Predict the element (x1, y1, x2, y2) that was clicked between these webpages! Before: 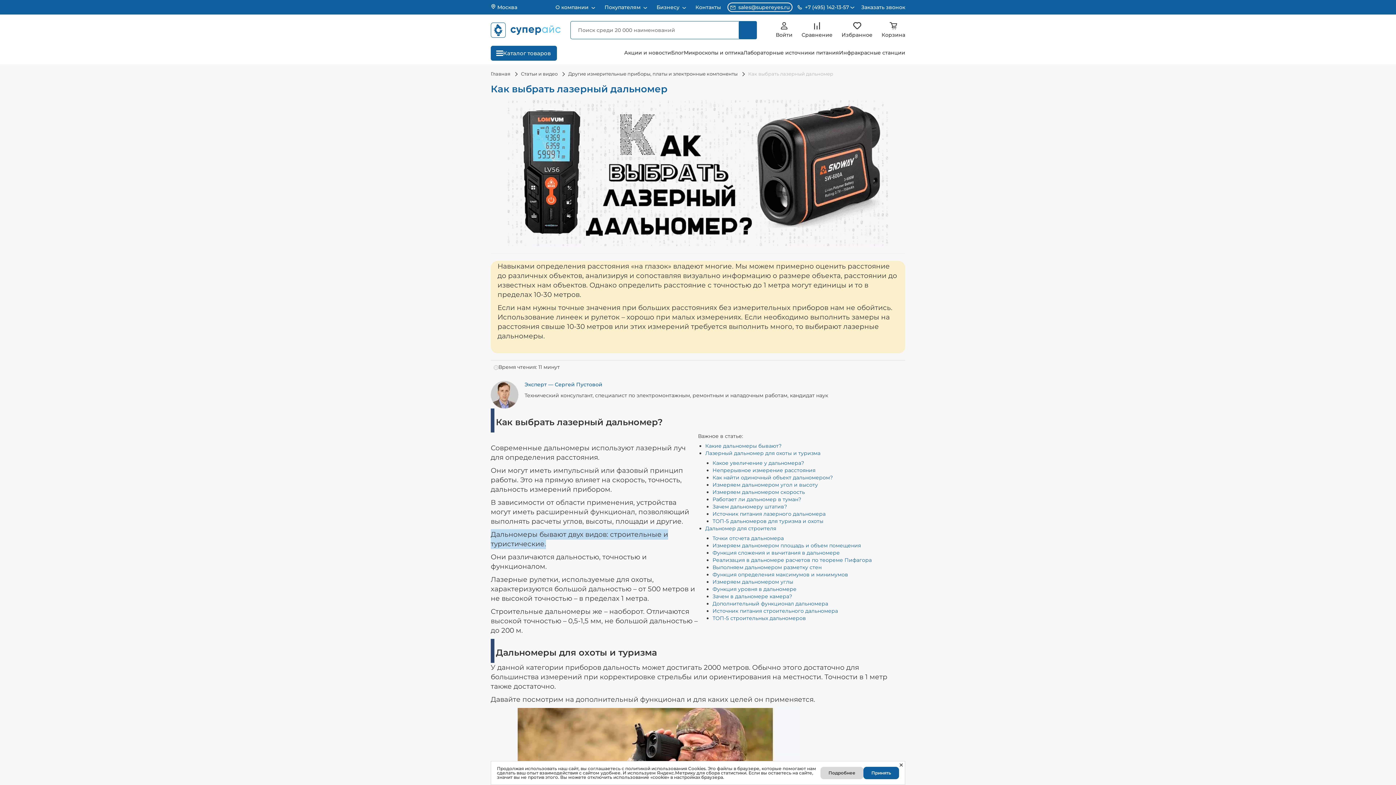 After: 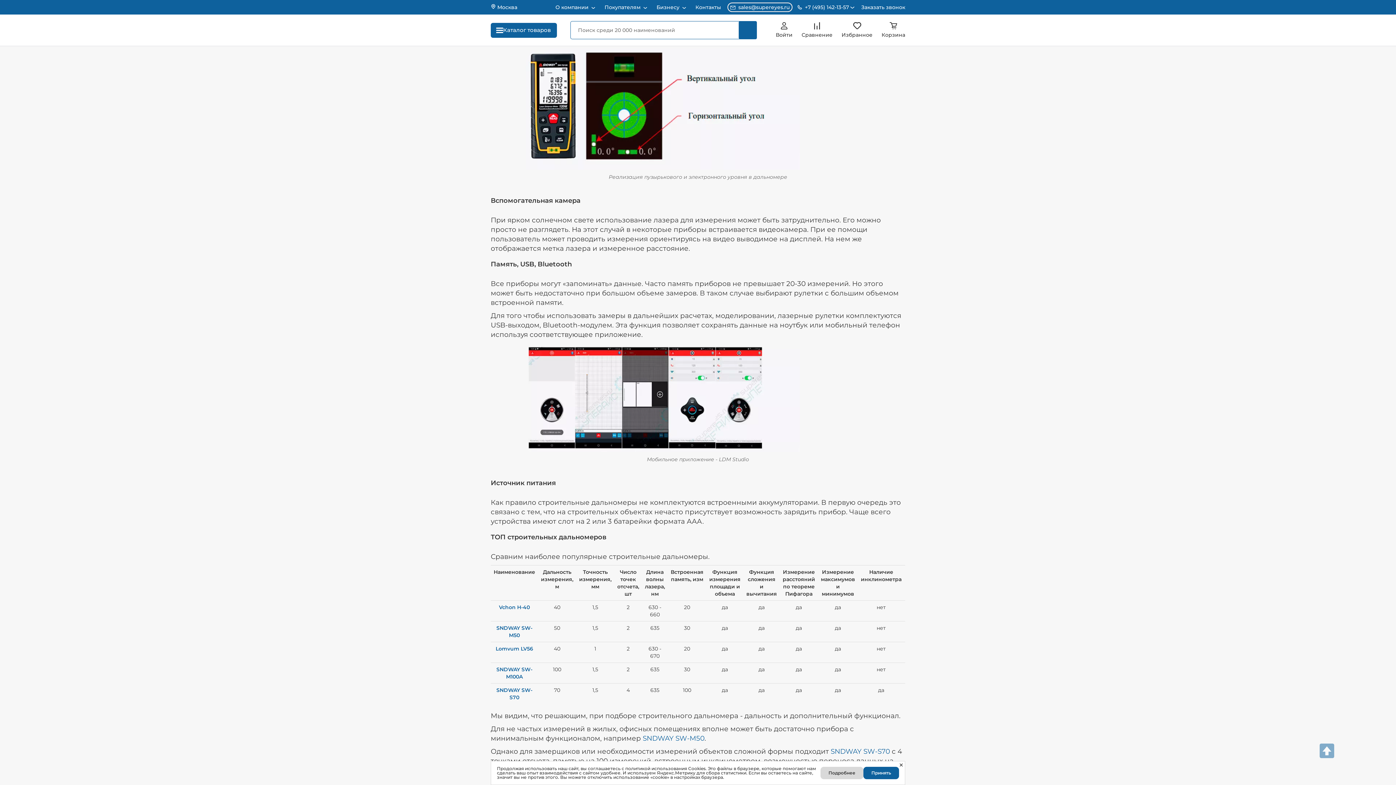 Action: label: Функция уровня в дальномере bbox: (712, 586, 796, 592)